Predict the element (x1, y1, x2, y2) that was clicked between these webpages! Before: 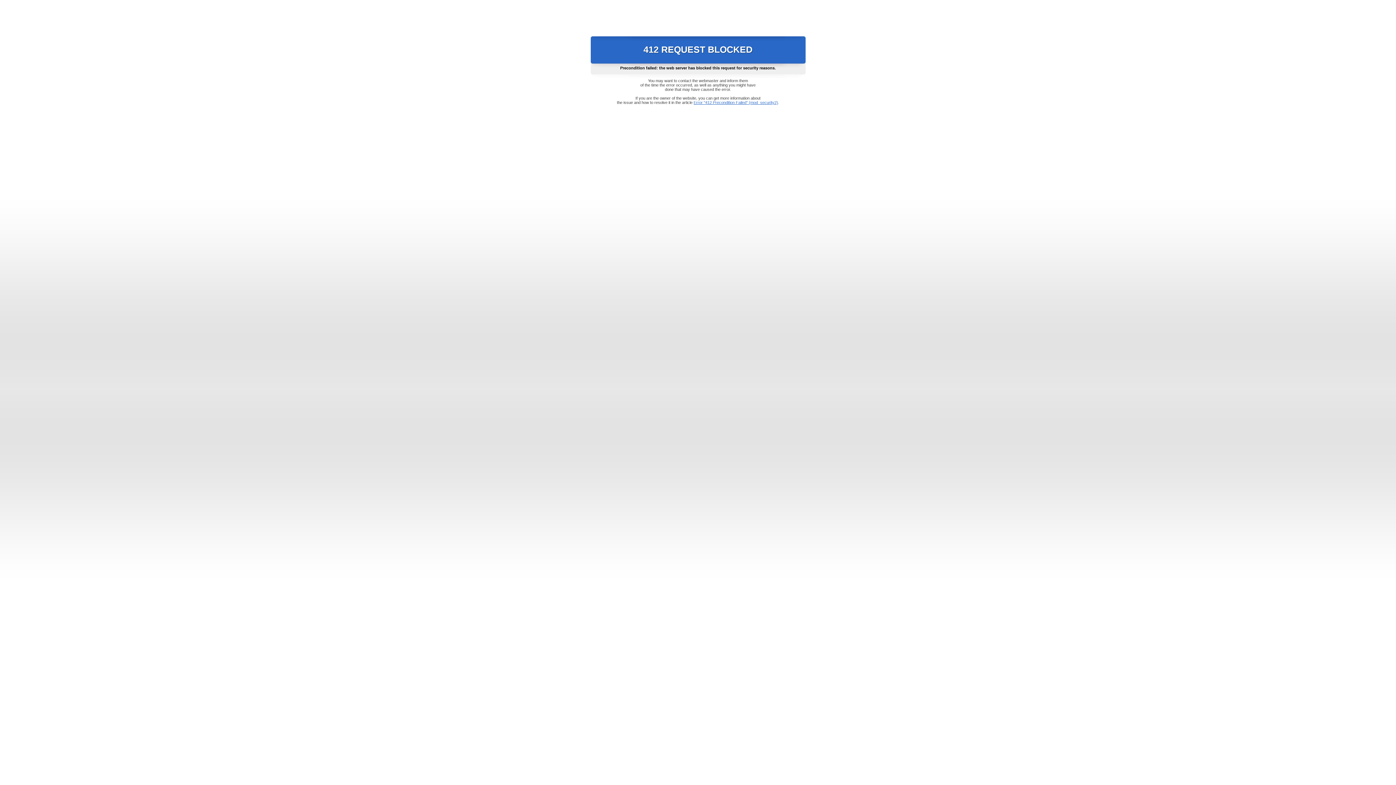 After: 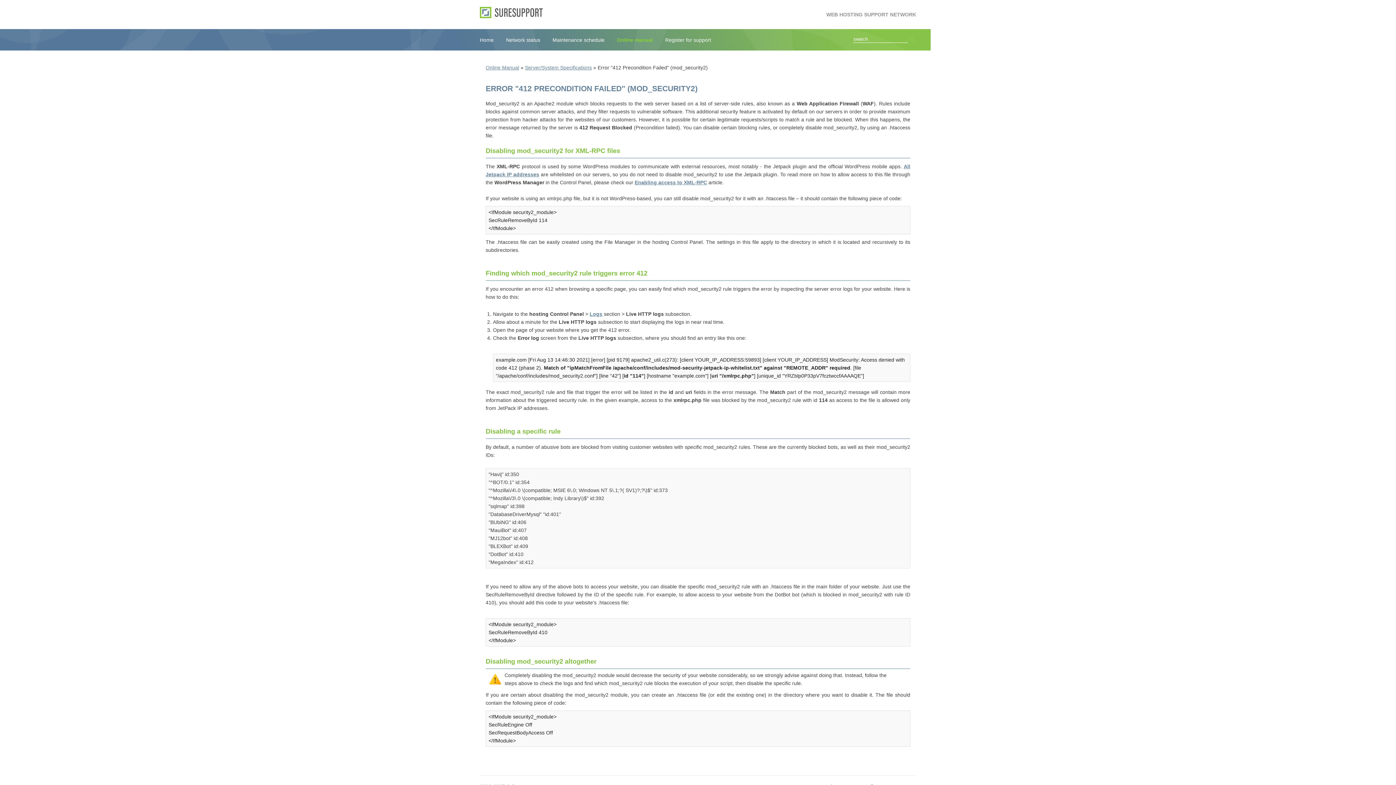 Action: bbox: (693, 100, 778, 104) label: Error "412 Precondition Failed" (mod_security2)